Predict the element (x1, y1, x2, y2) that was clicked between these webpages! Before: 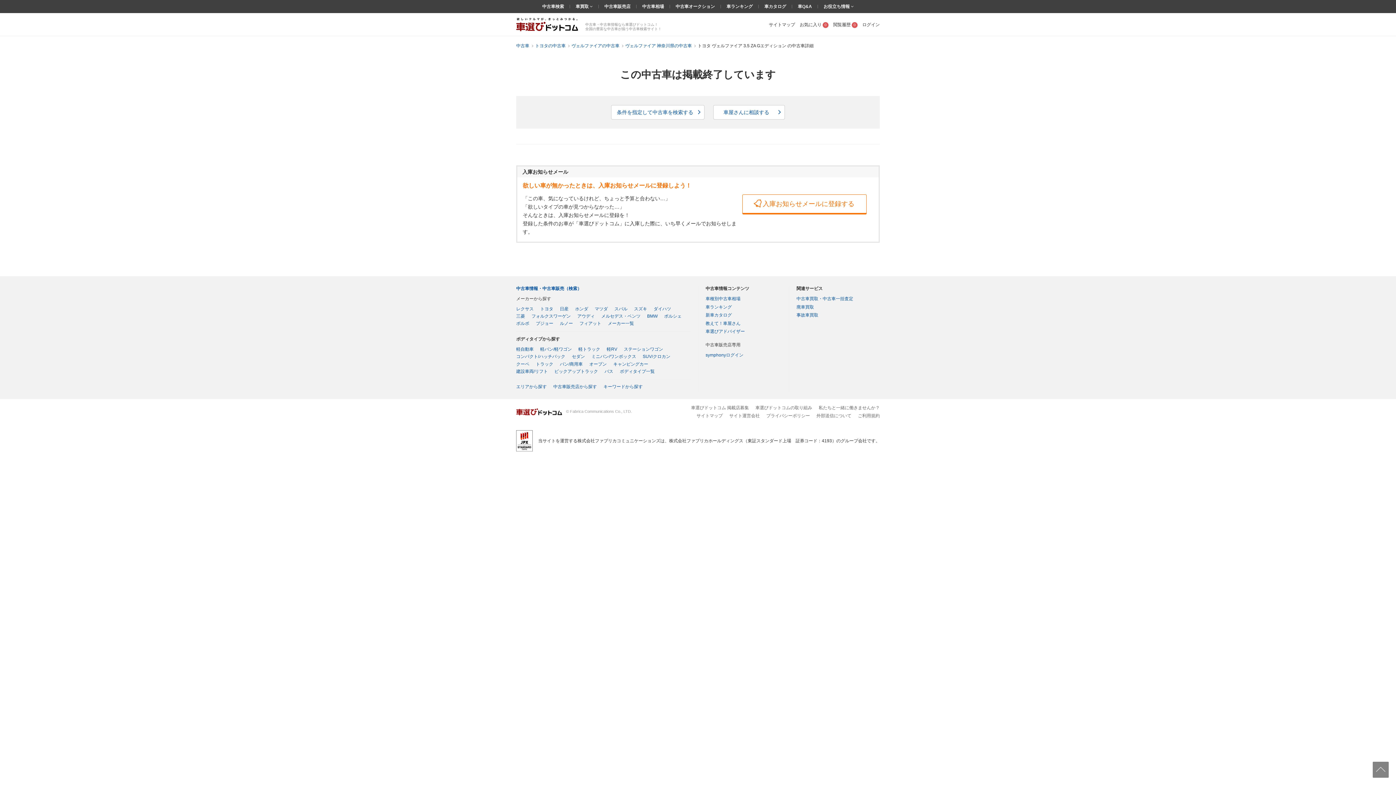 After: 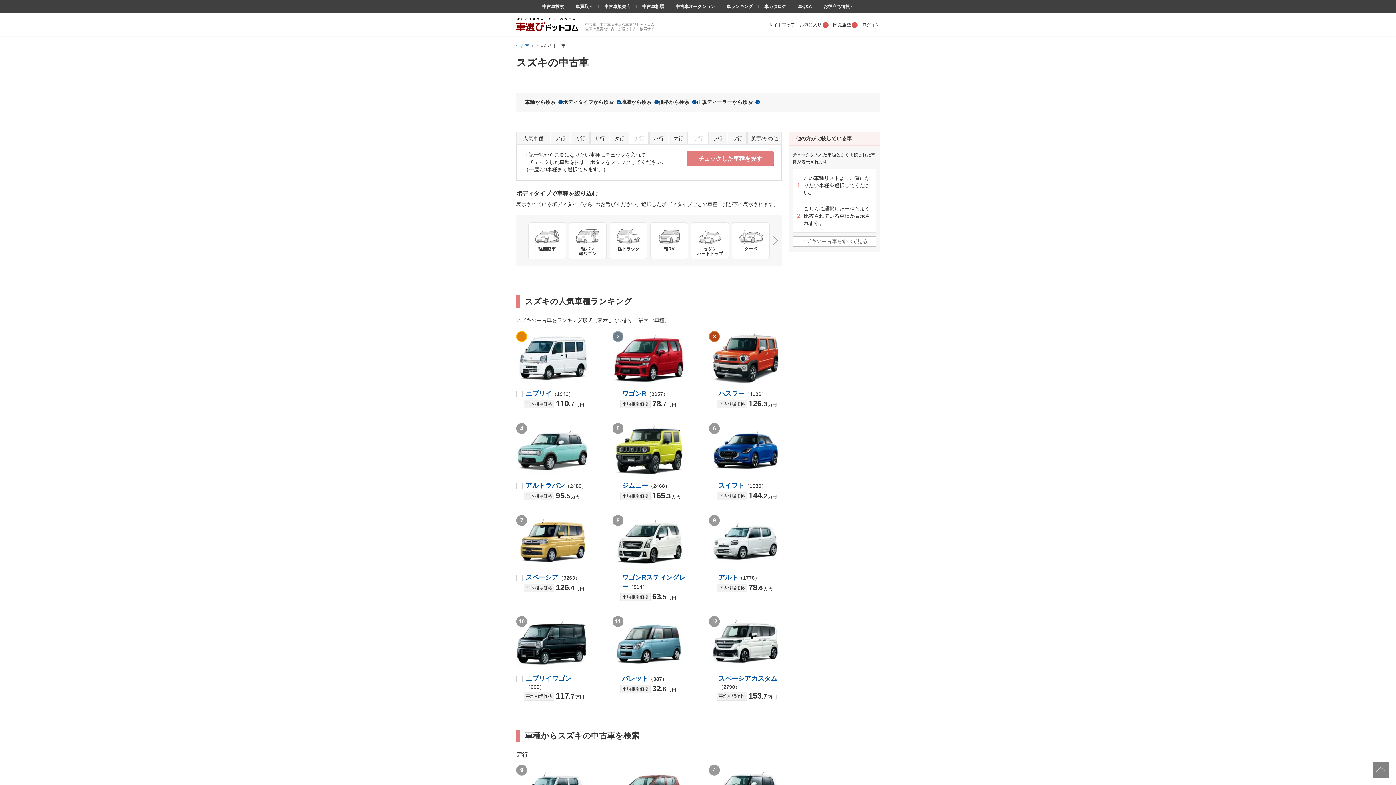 Action: bbox: (634, 306, 647, 311) label: スズキ